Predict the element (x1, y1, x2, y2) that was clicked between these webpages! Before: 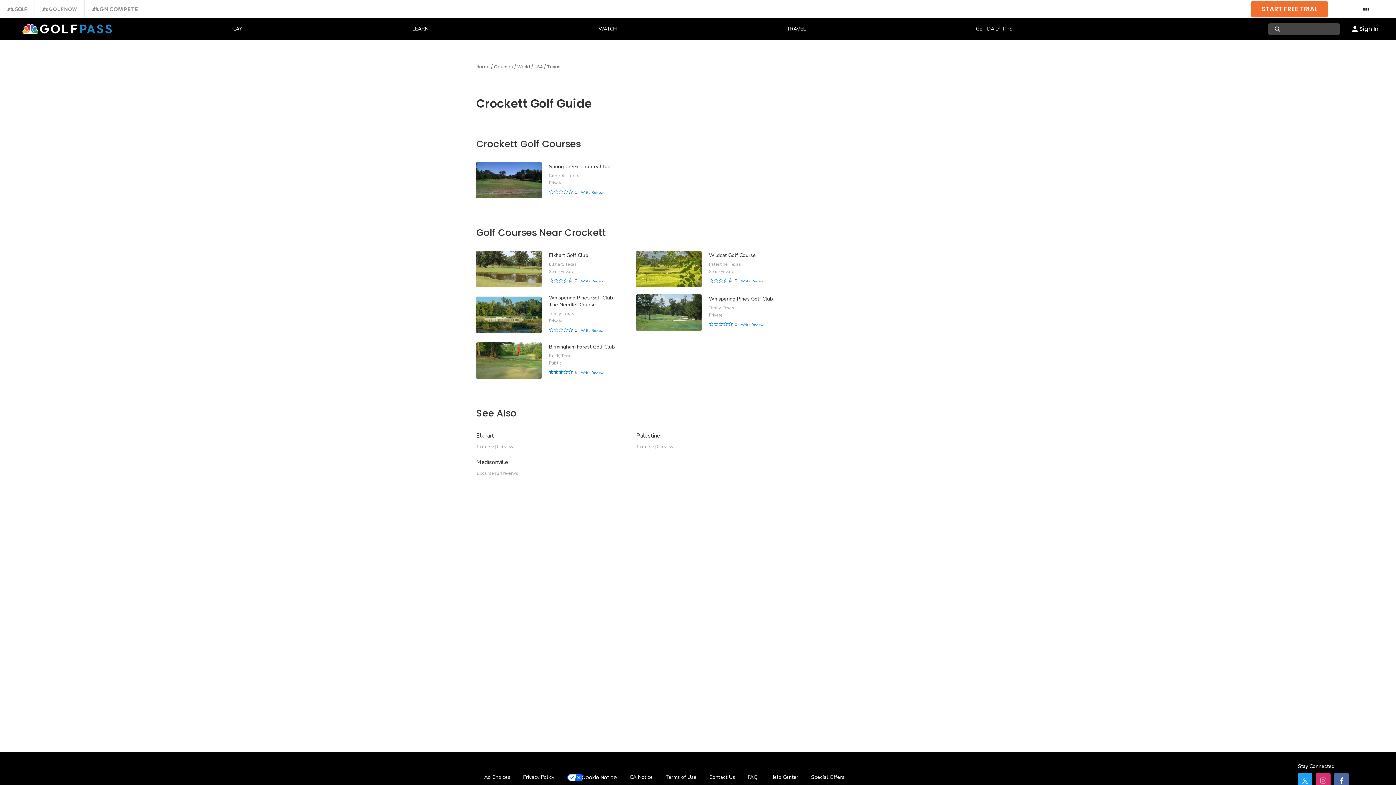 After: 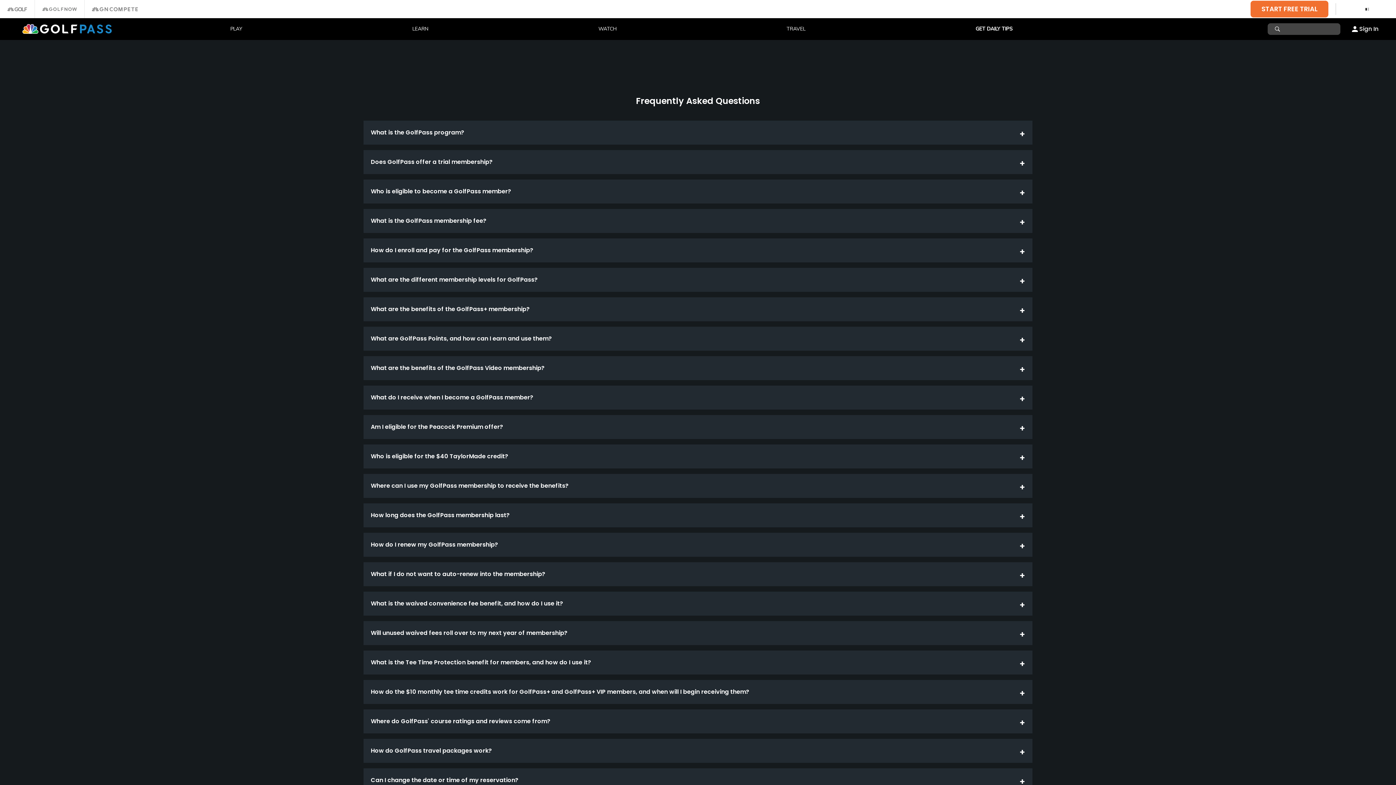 Action: bbox: (748, 774, 757, 780) label: FAQ